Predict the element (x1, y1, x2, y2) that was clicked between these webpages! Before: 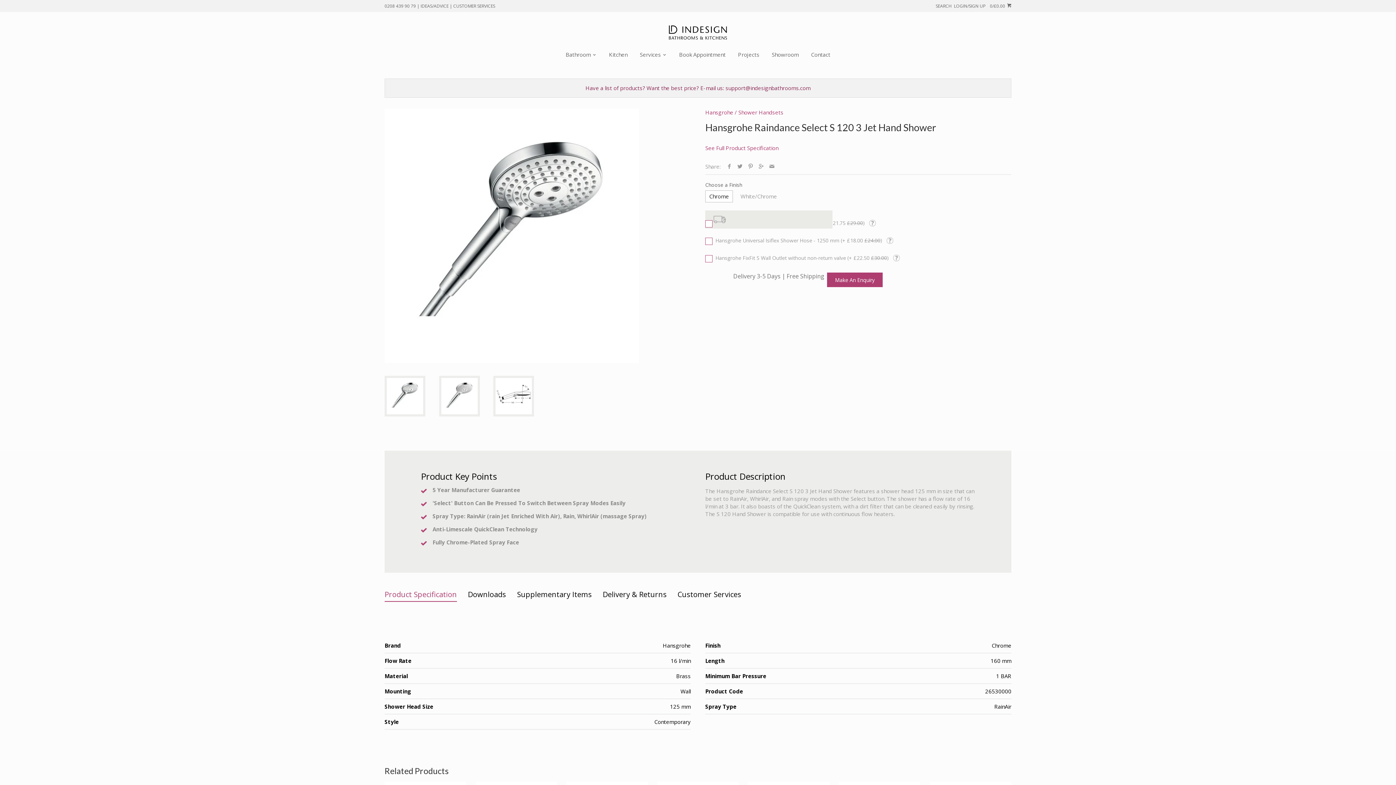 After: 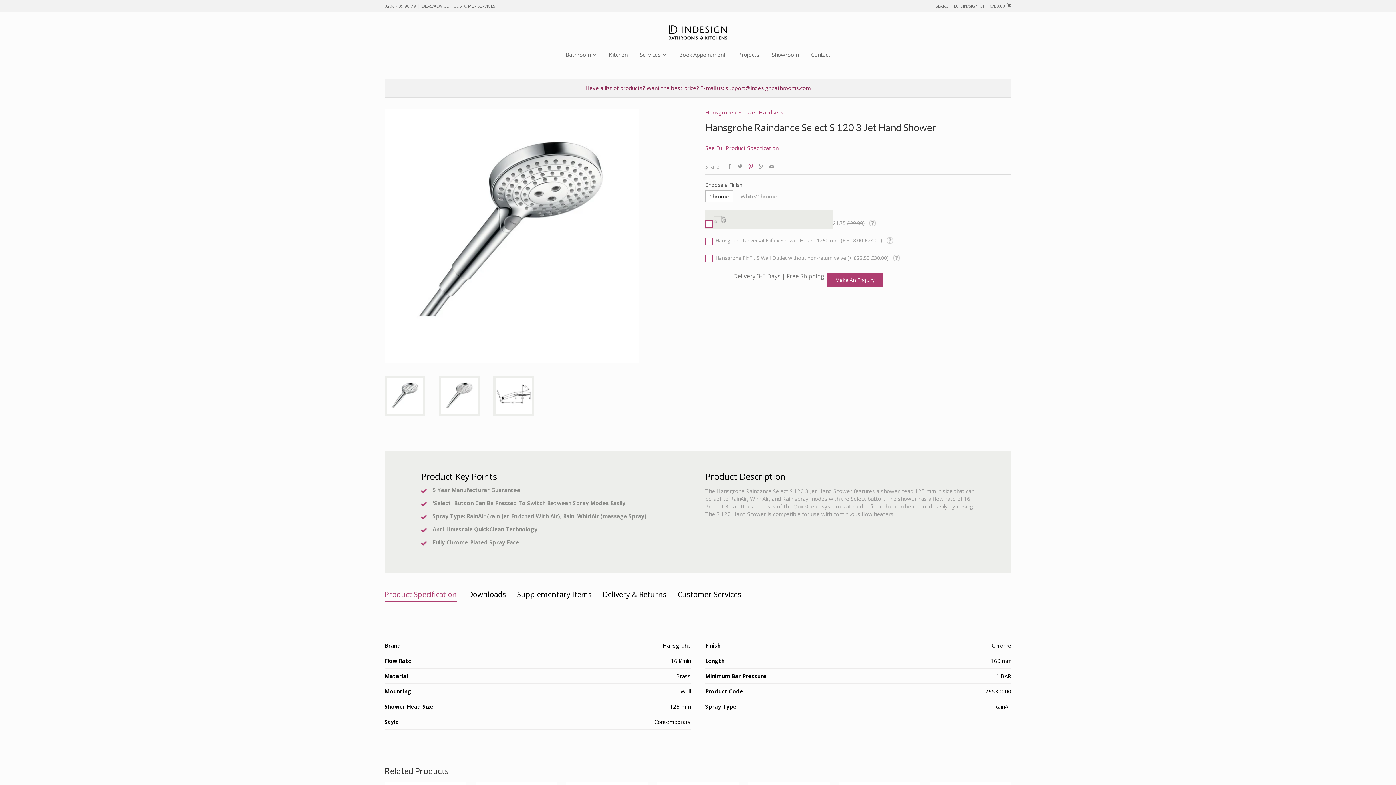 Action: bbox: (747, 162, 754, 170)